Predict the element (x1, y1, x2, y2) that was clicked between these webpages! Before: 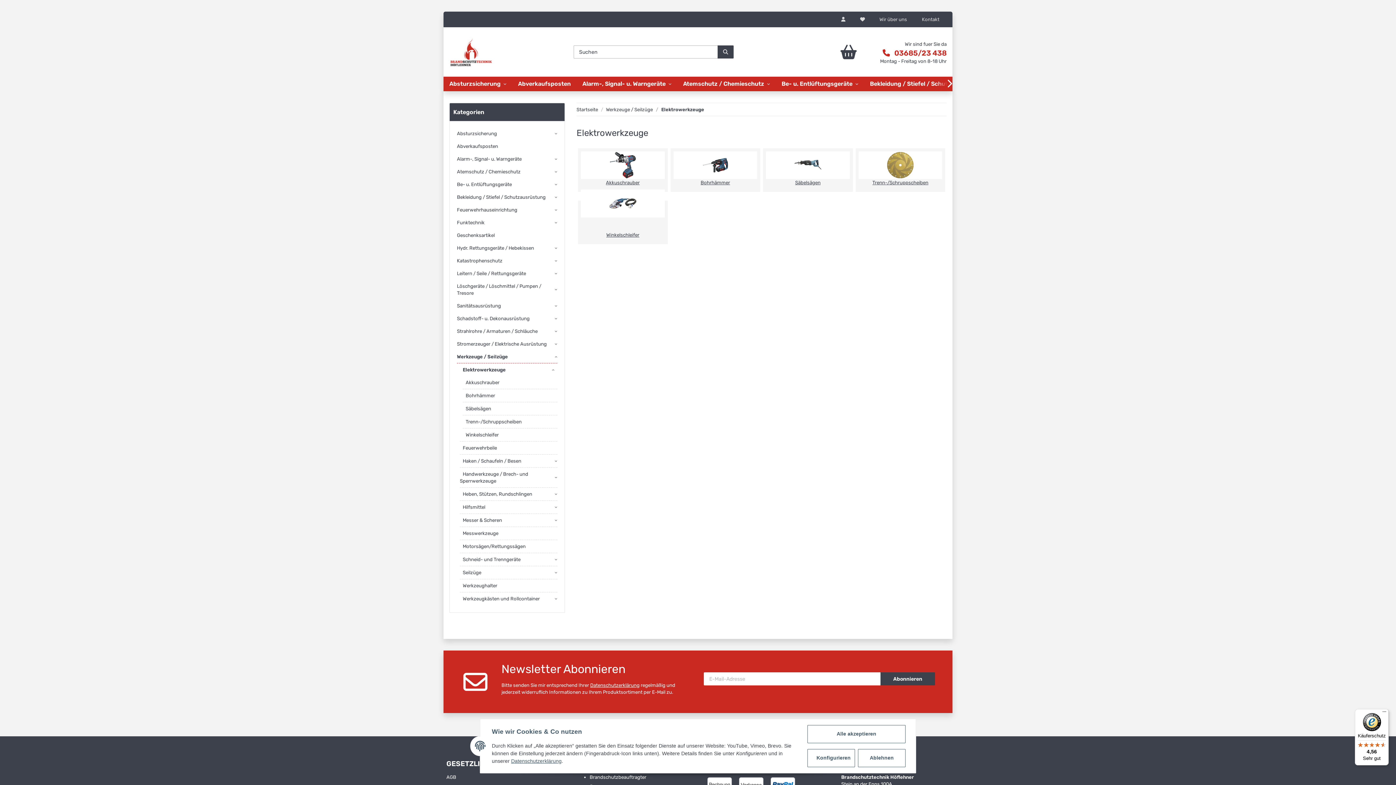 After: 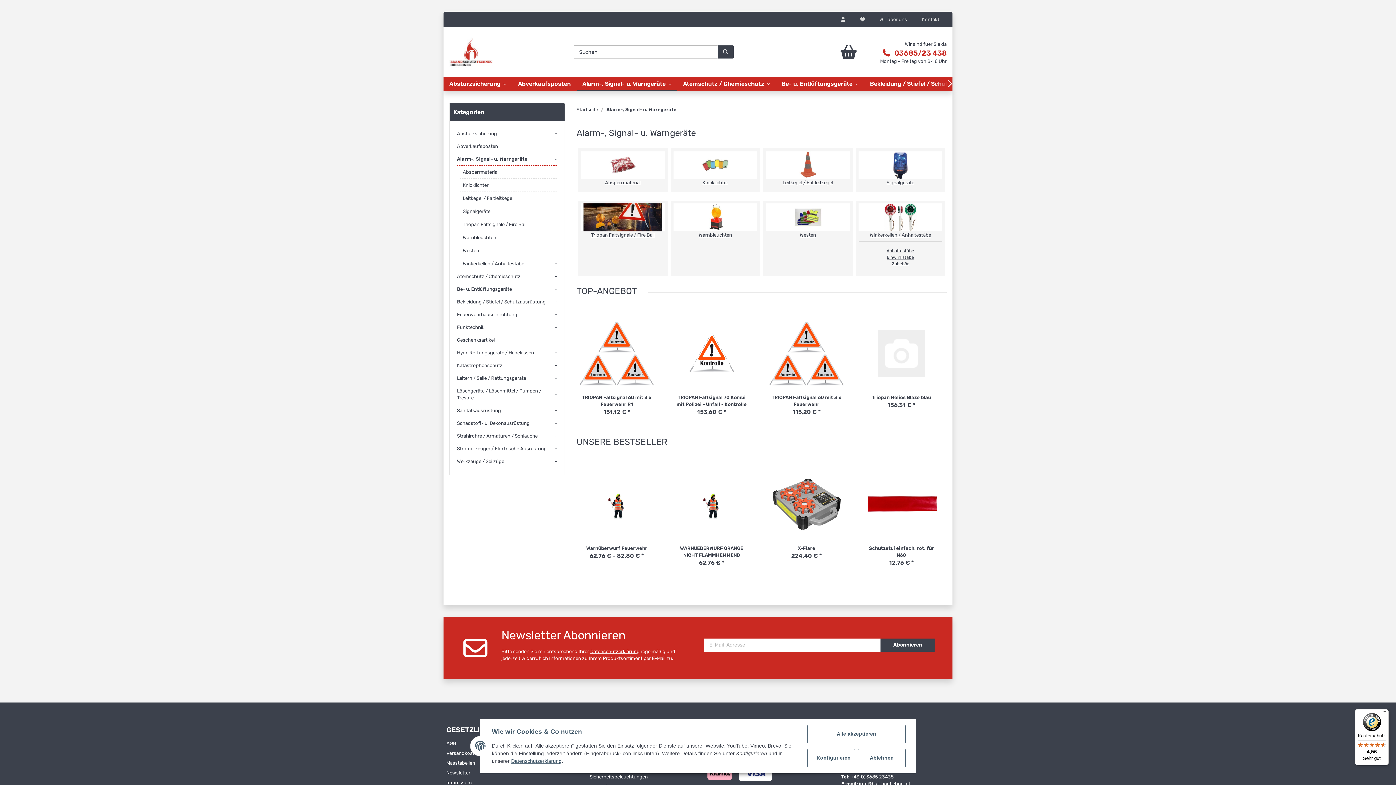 Action: bbox: (457, 155, 521, 162) label: Alarm-, Signal- u. Warngeräte